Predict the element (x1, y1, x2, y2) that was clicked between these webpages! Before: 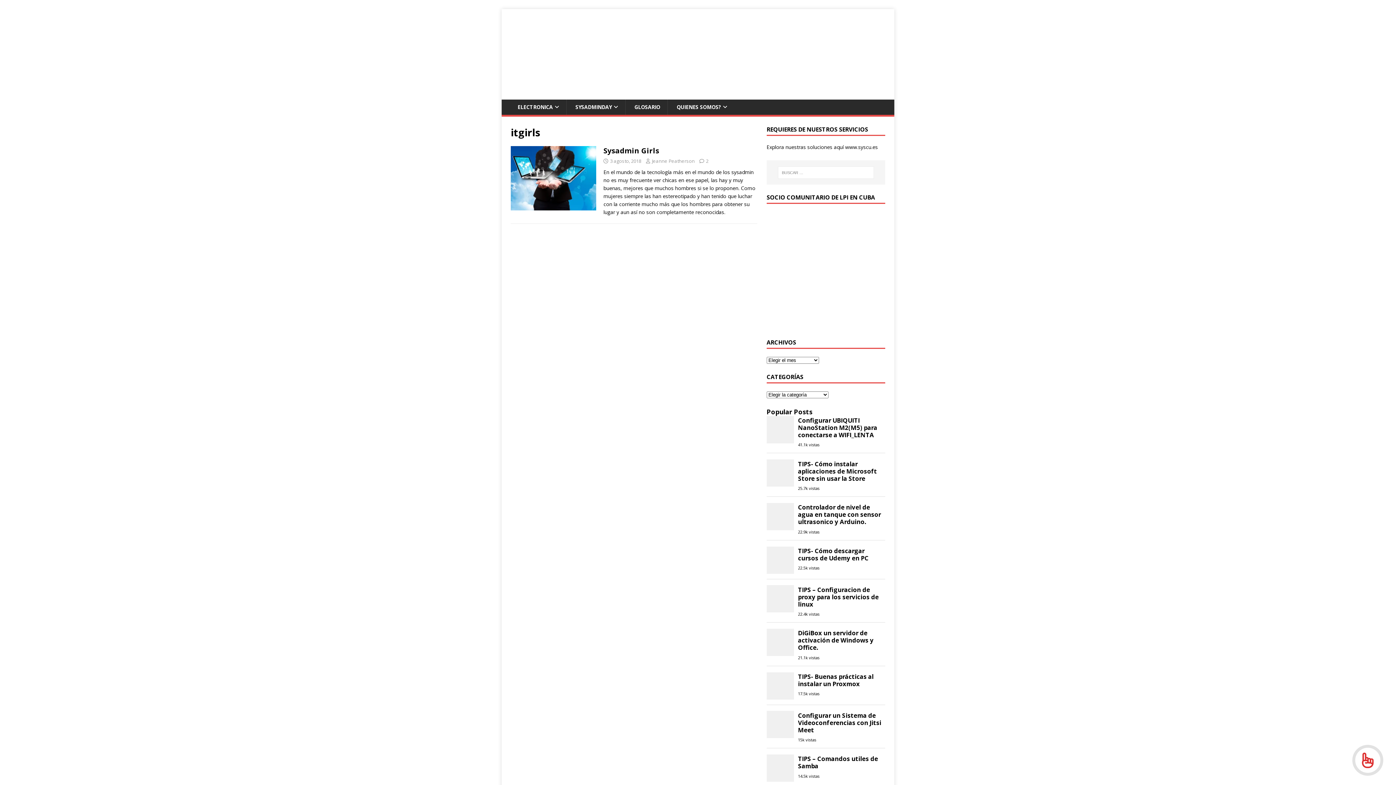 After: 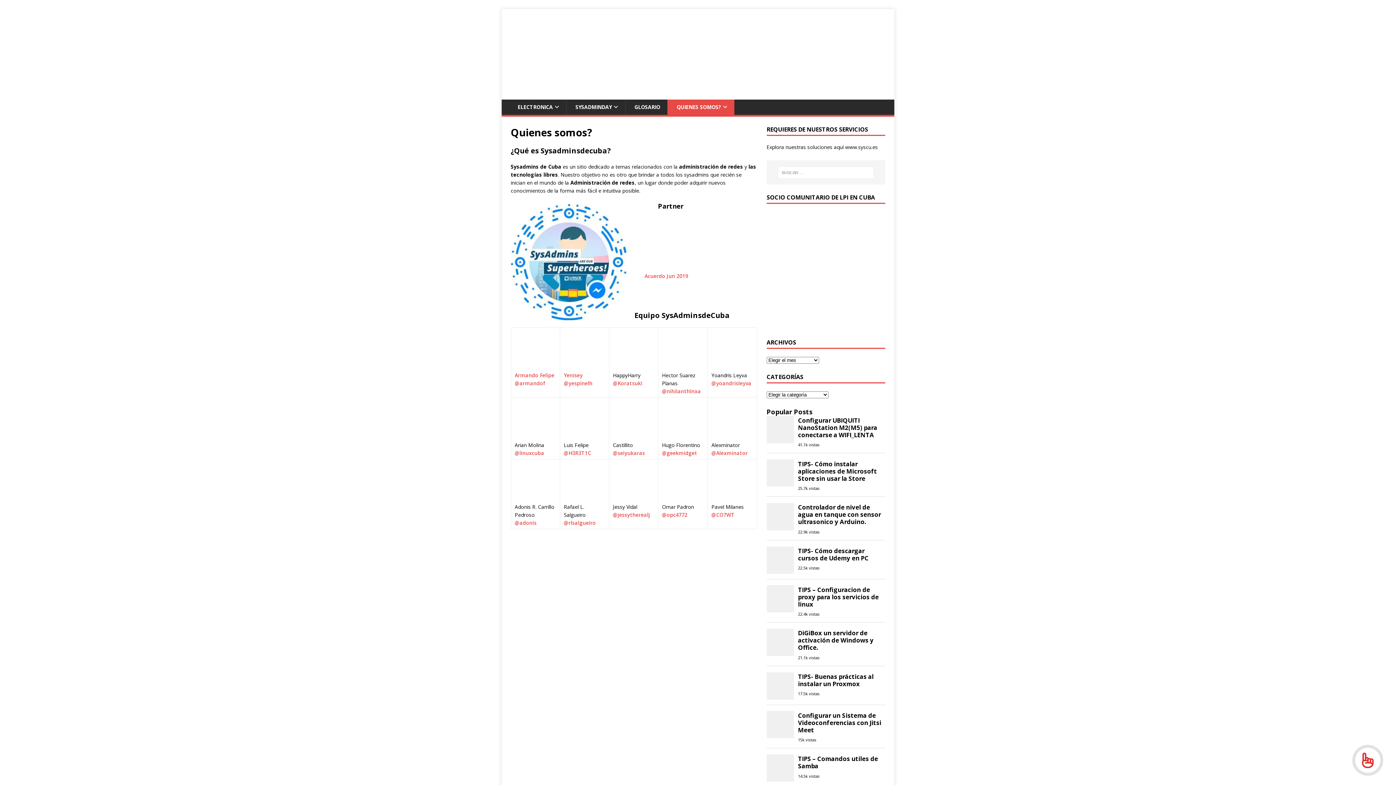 Action: label: QUIENES SOMOS? bbox: (667, 99, 734, 115)